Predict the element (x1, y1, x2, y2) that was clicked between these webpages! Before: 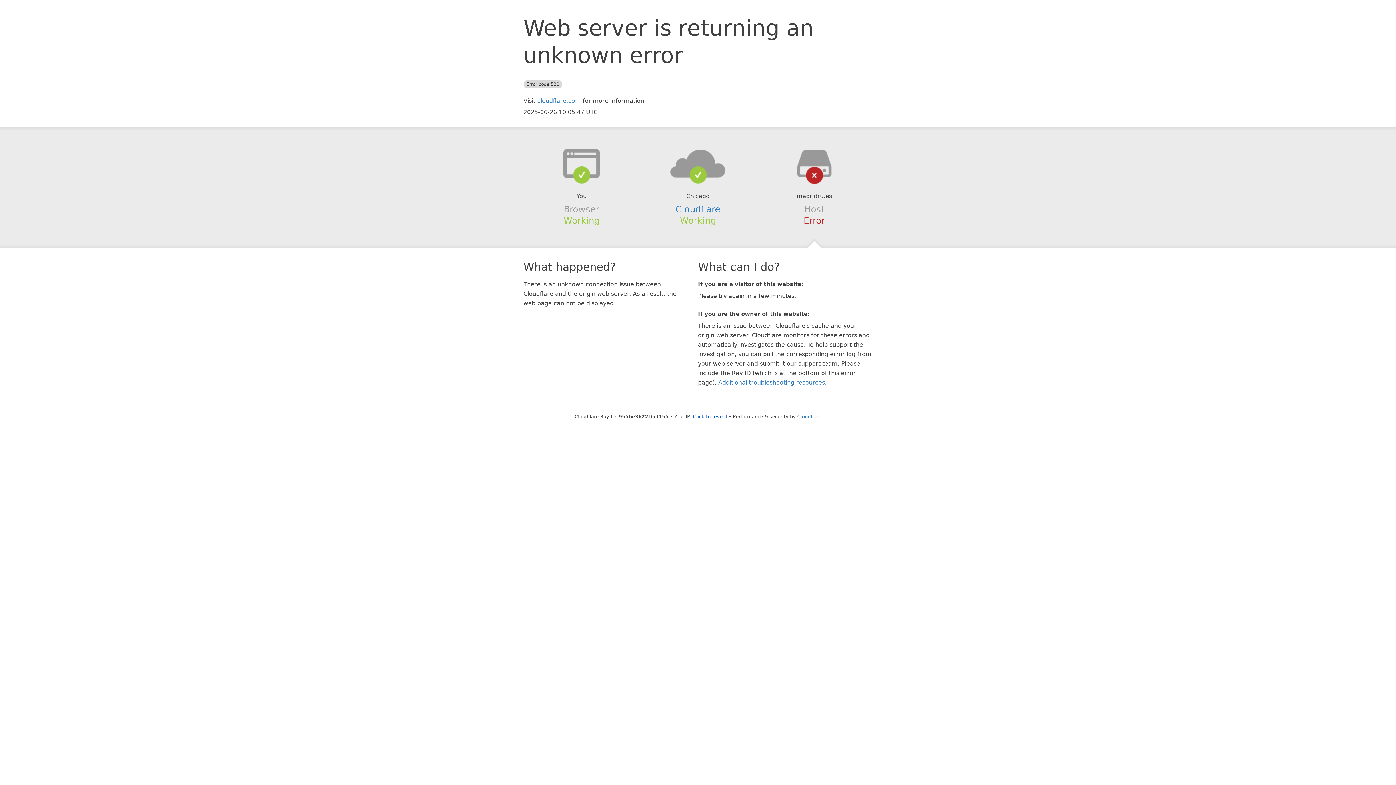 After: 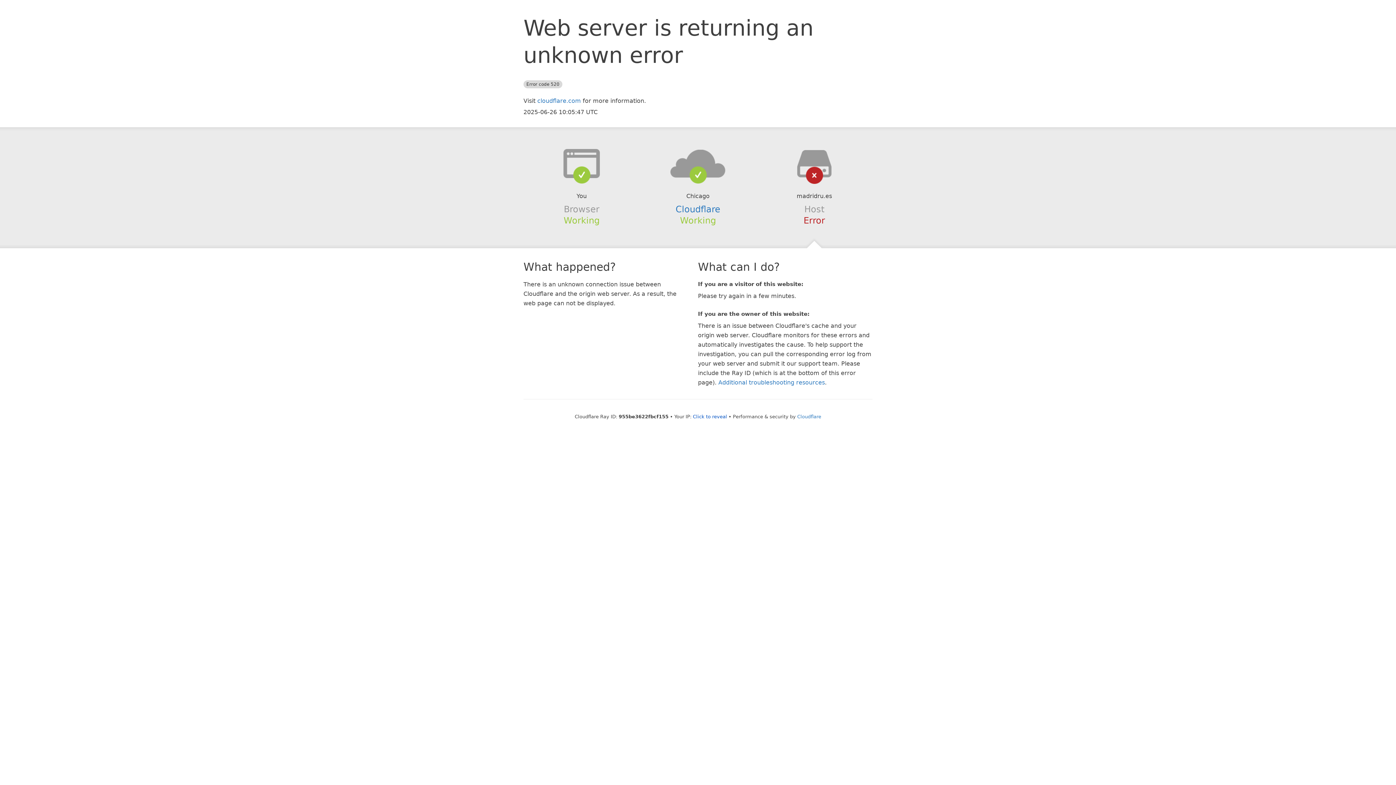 Action: bbox: (639, 148, 756, 178)